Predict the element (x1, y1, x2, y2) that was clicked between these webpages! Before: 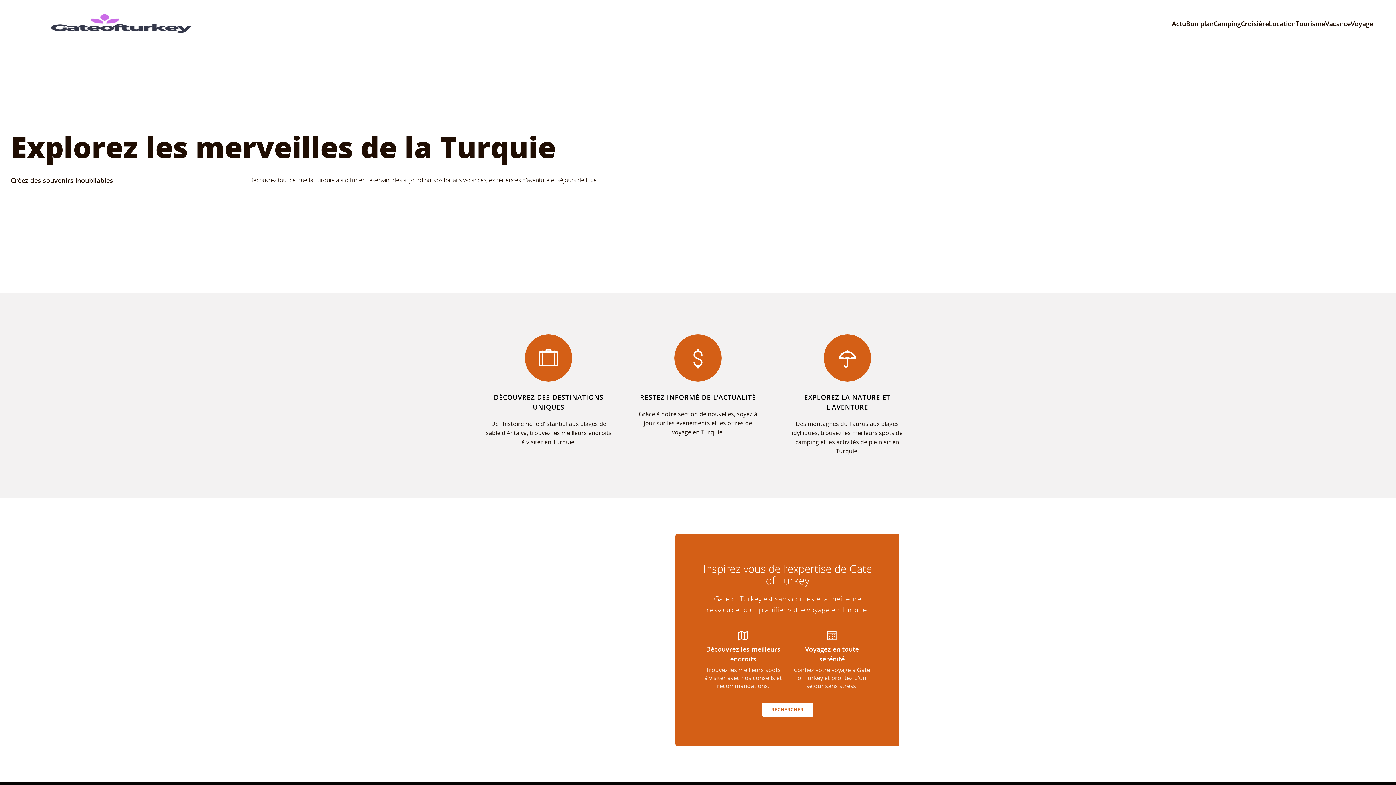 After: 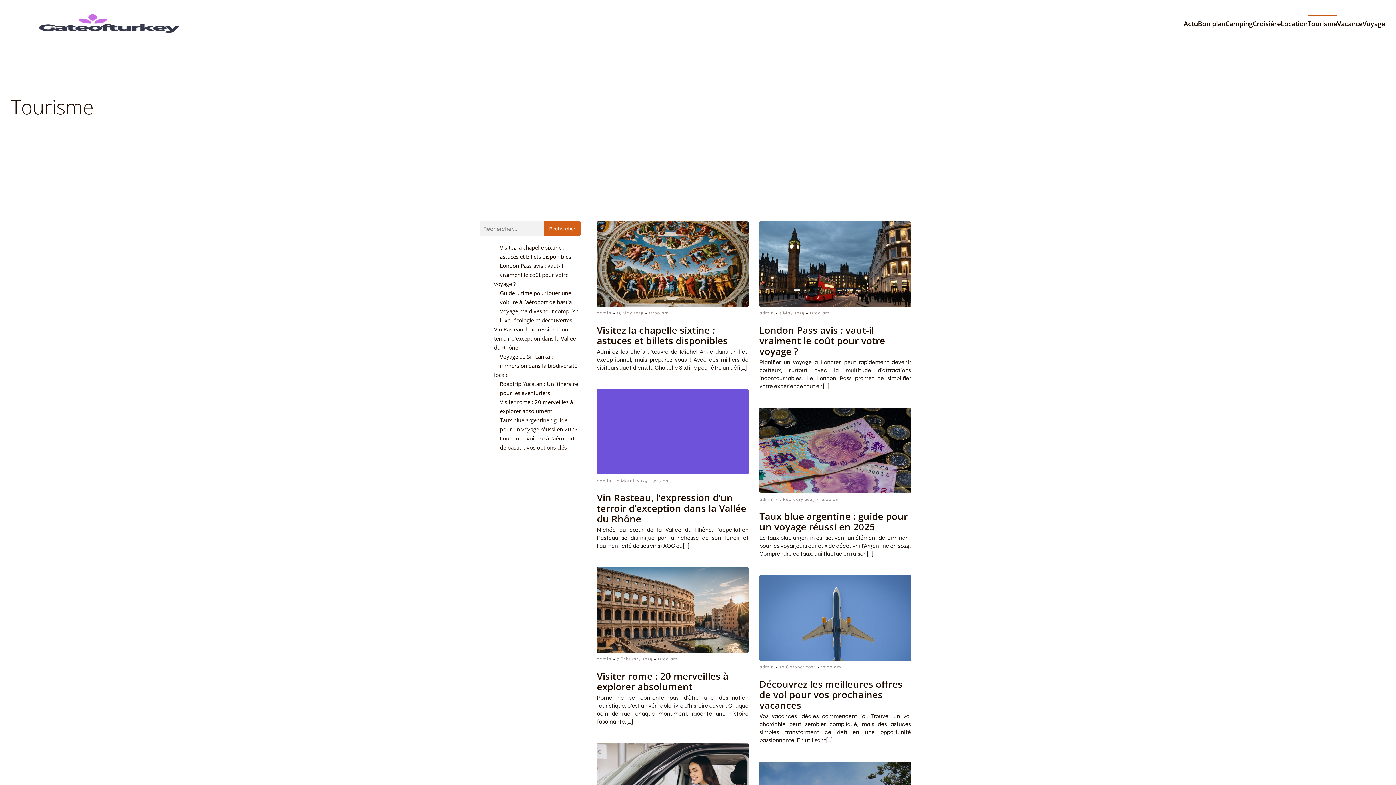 Action: label: Tourisme bbox: (1296, 15, 1325, 32)